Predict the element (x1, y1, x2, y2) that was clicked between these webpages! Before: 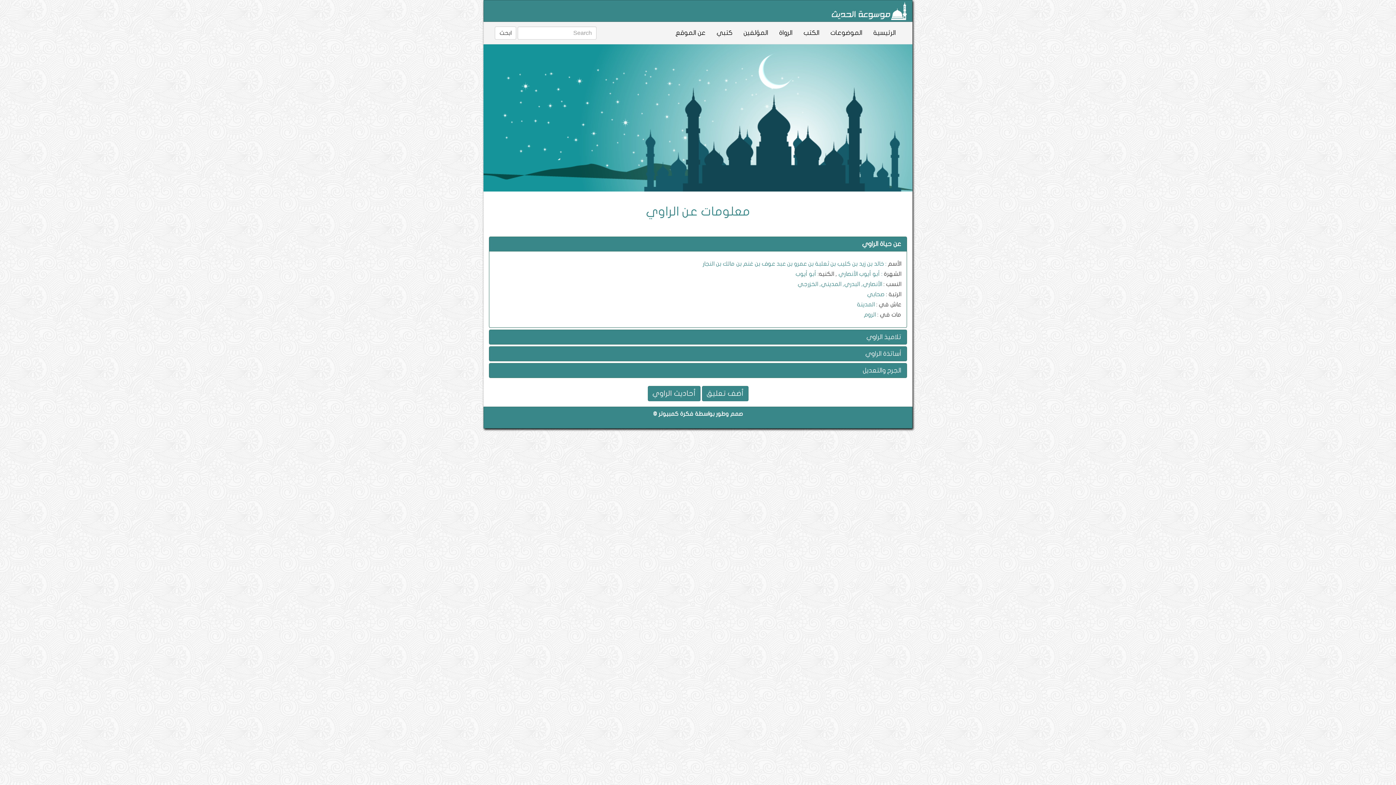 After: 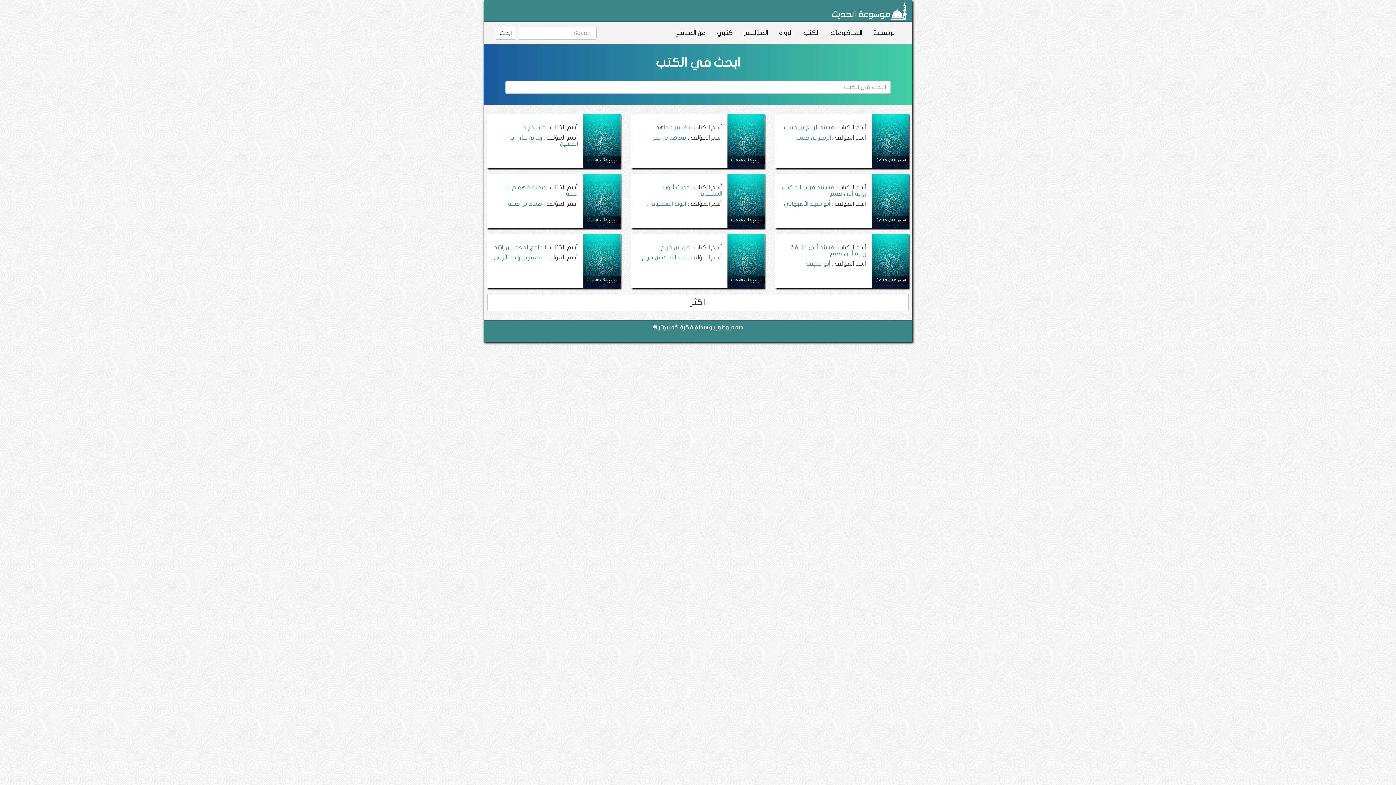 Action: bbox: (798, 22, 825, 44) label: الكتب